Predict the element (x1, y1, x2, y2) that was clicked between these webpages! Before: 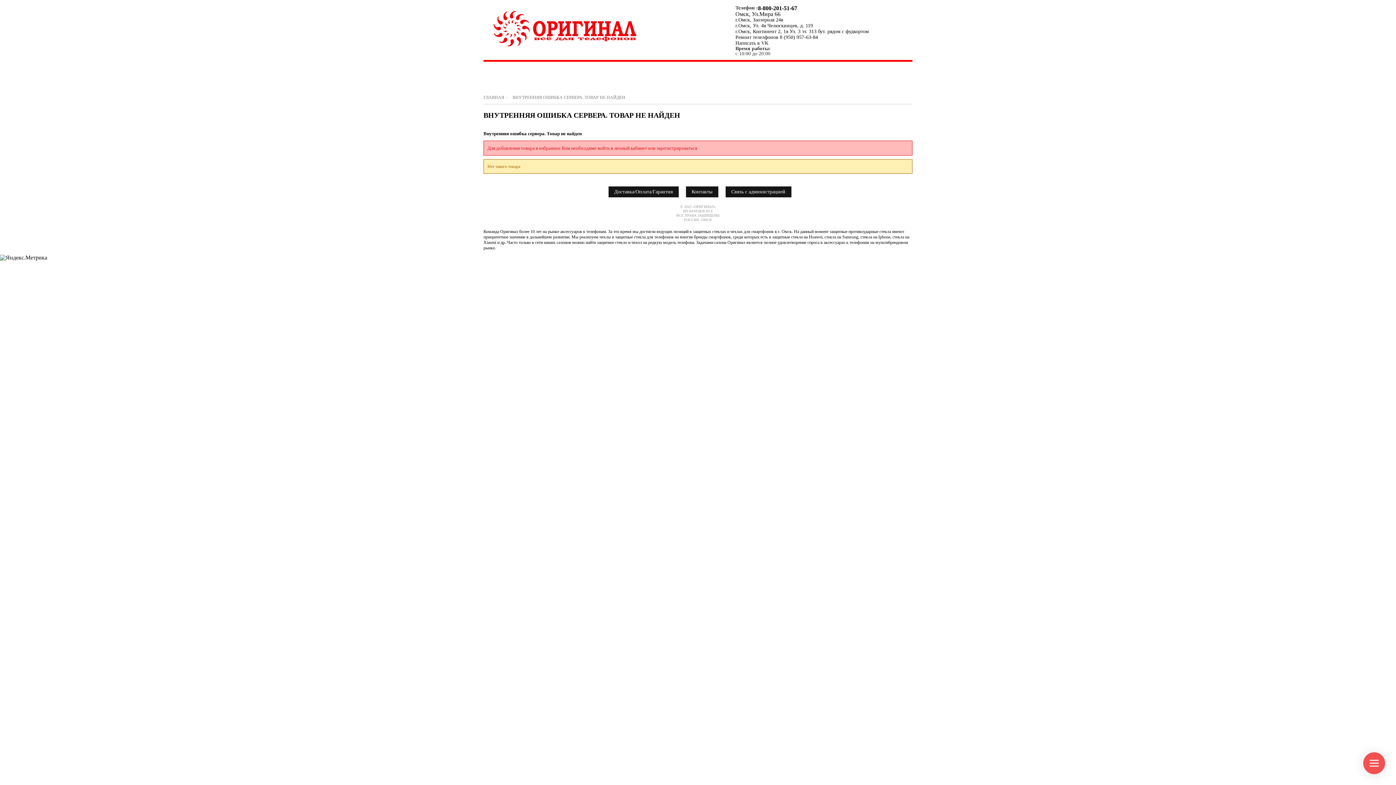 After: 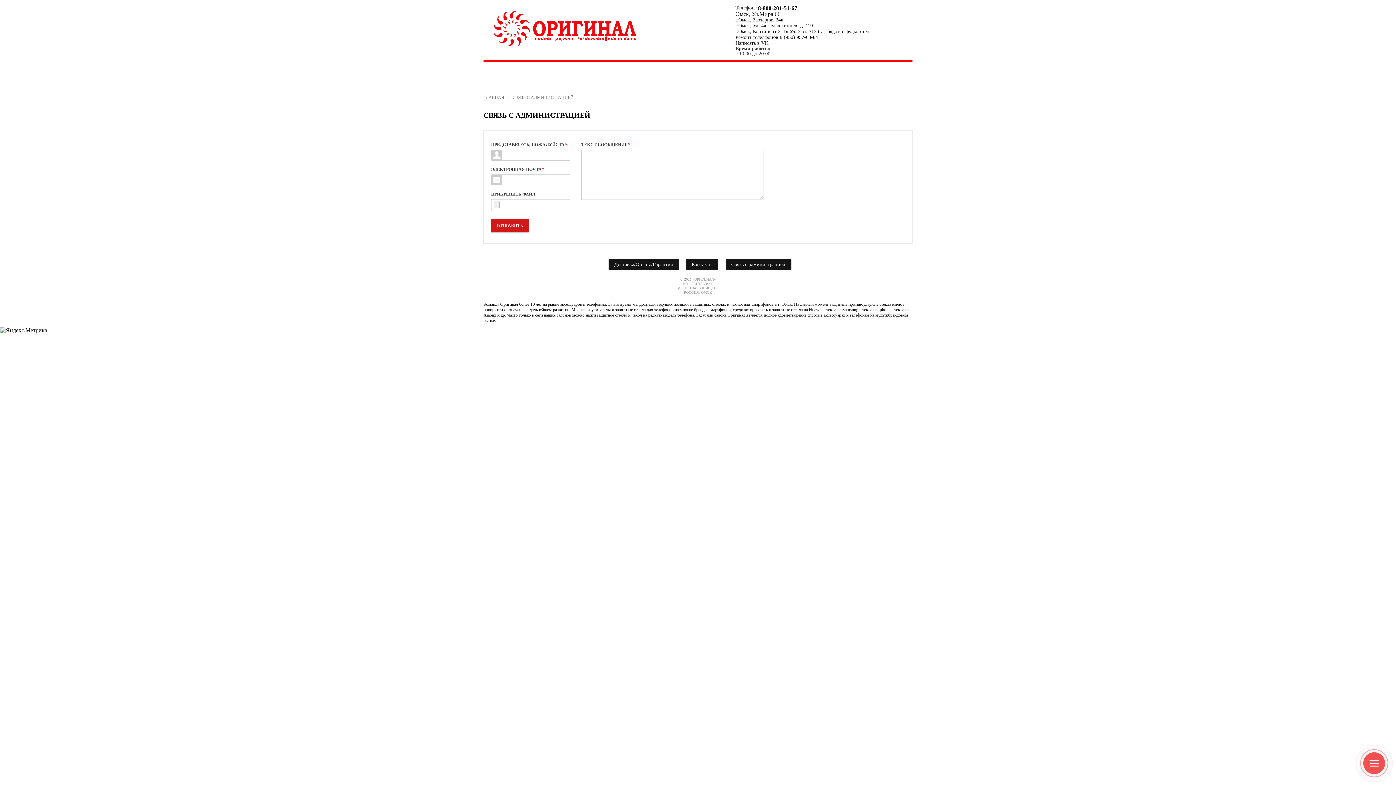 Action: label: Связь с администрацией bbox: (725, 186, 791, 197)